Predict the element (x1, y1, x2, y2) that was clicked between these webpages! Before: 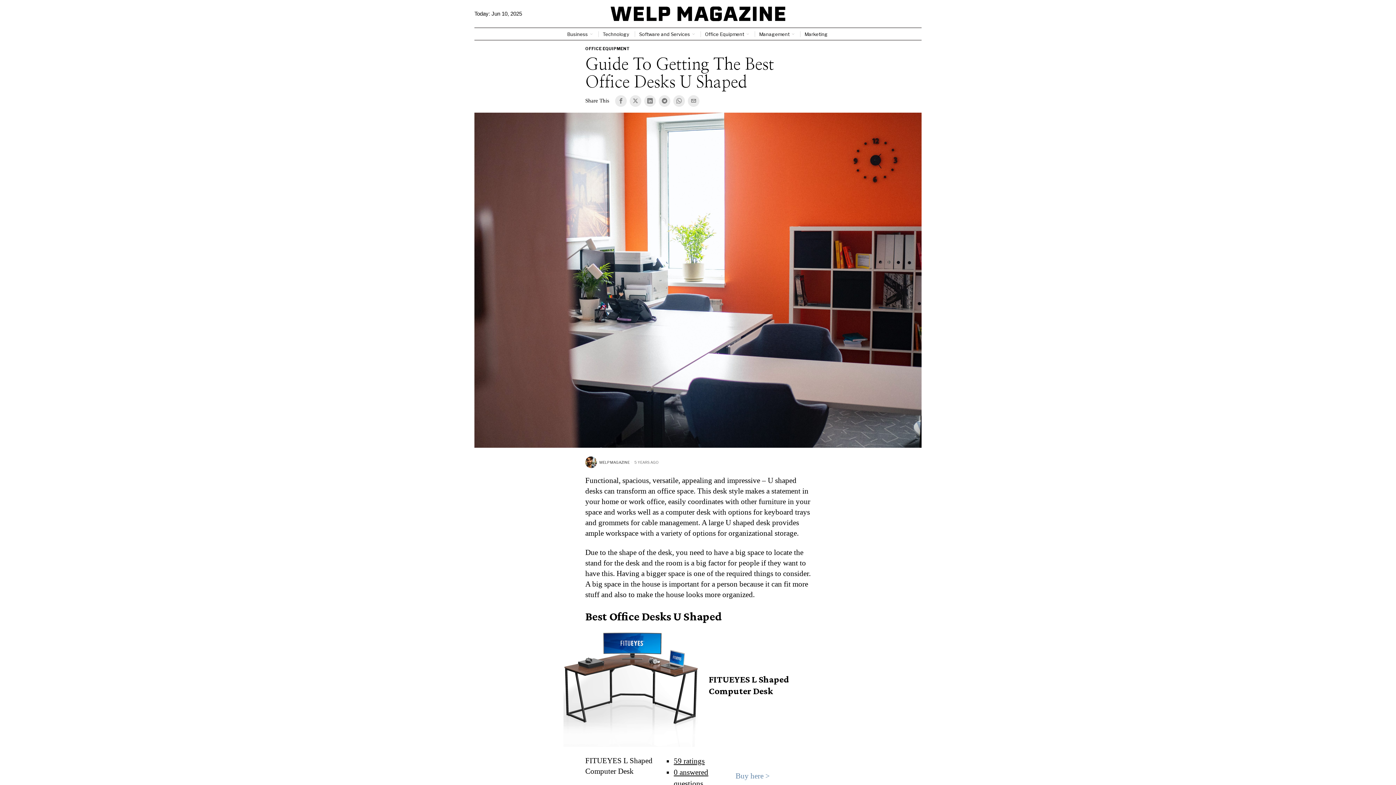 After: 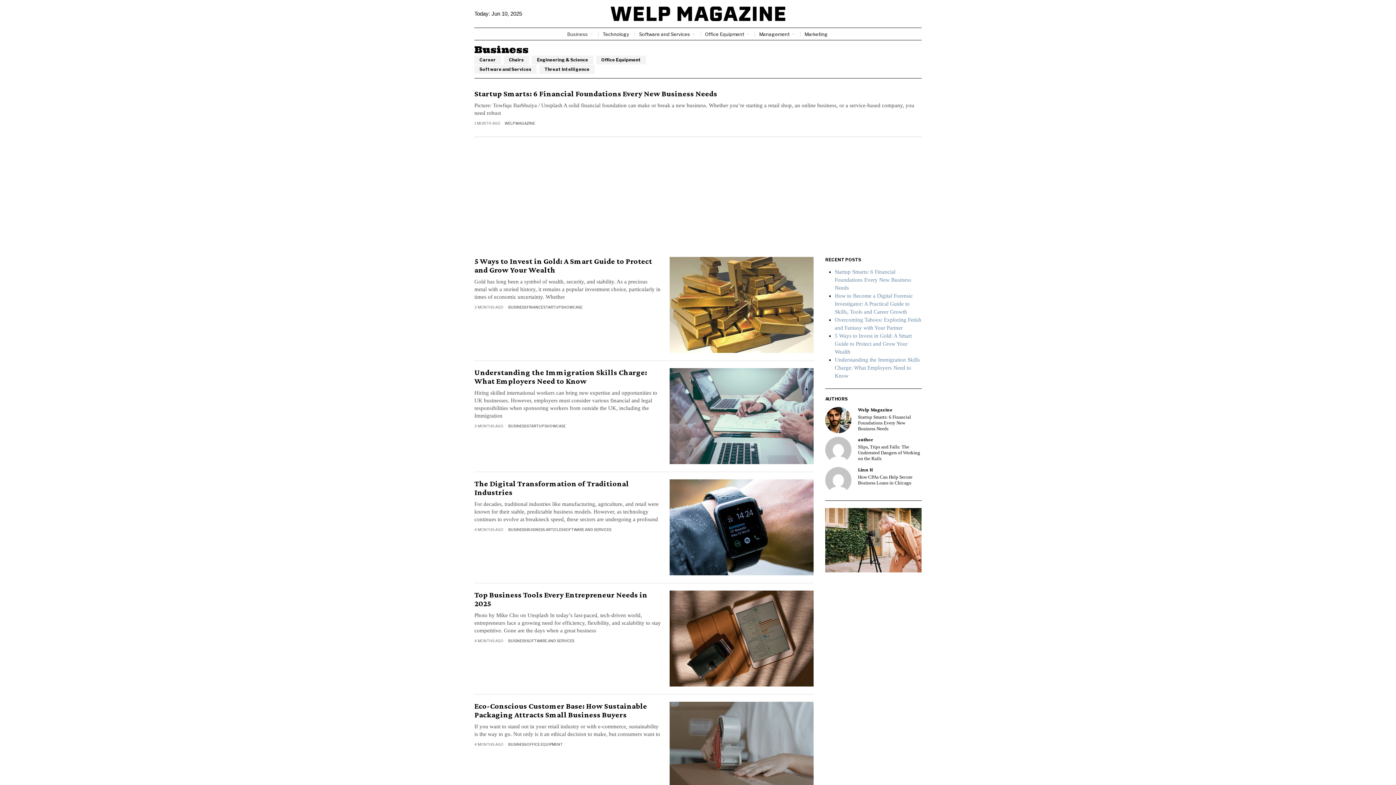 Action: label: Business bbox: (562, 27, 598, 40)